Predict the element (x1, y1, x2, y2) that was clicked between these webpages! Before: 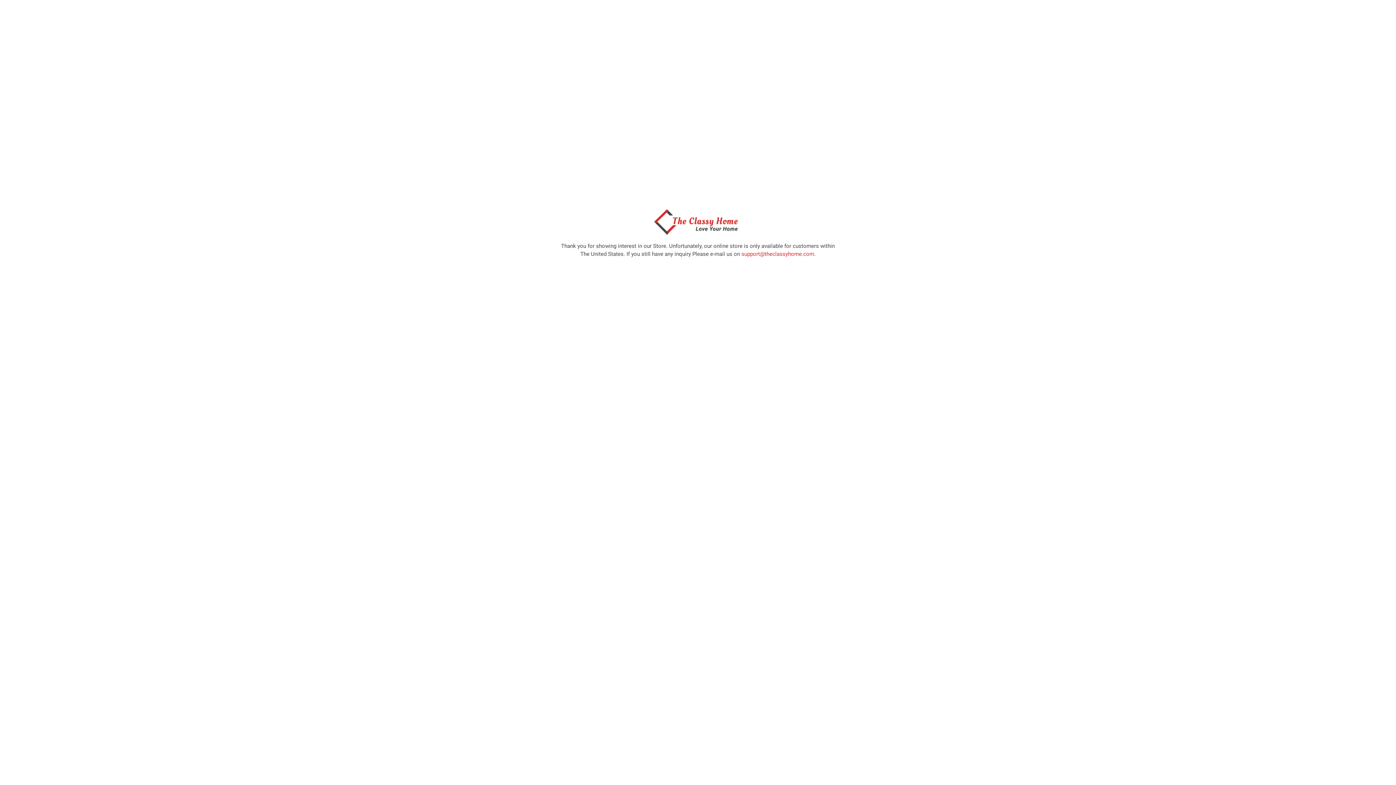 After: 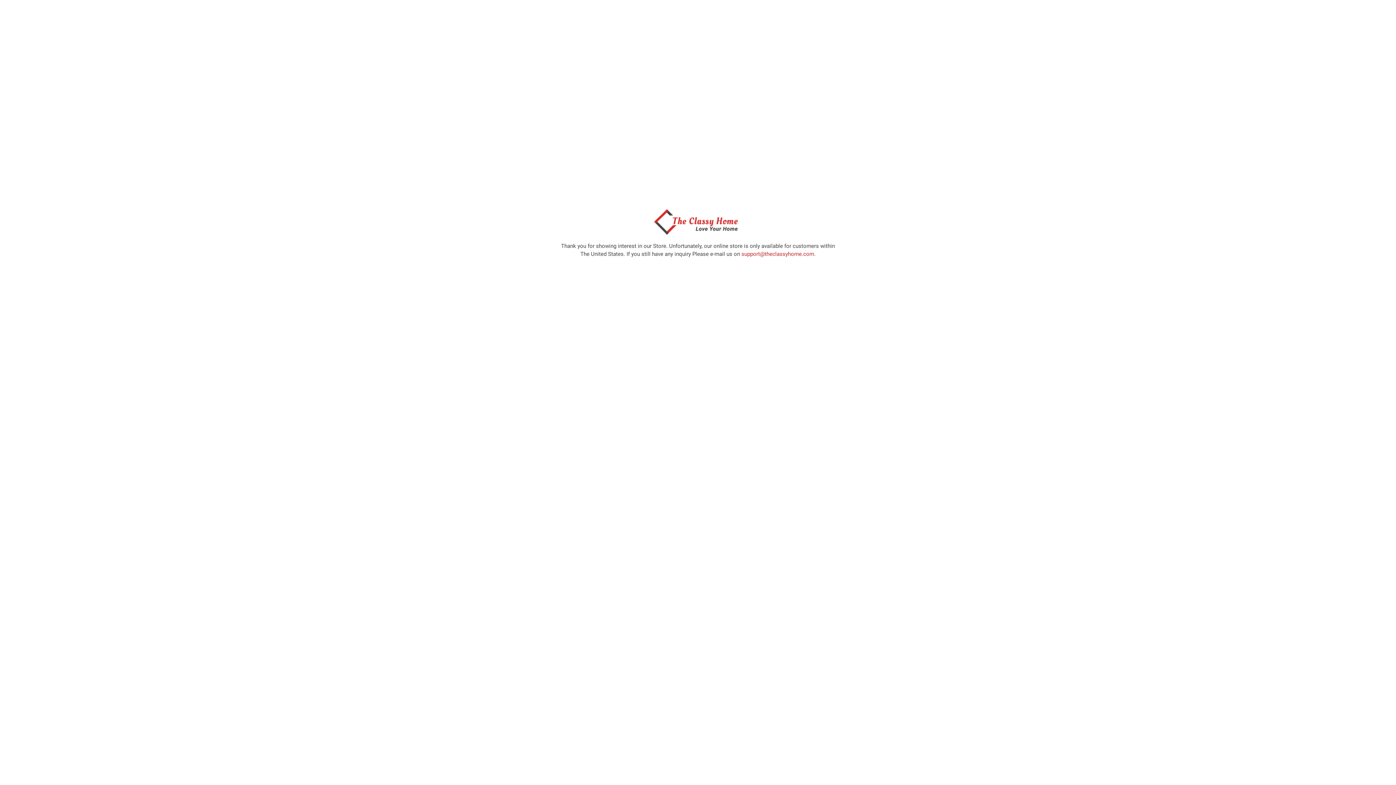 Action: bbox: (650, 229, 746, 236)